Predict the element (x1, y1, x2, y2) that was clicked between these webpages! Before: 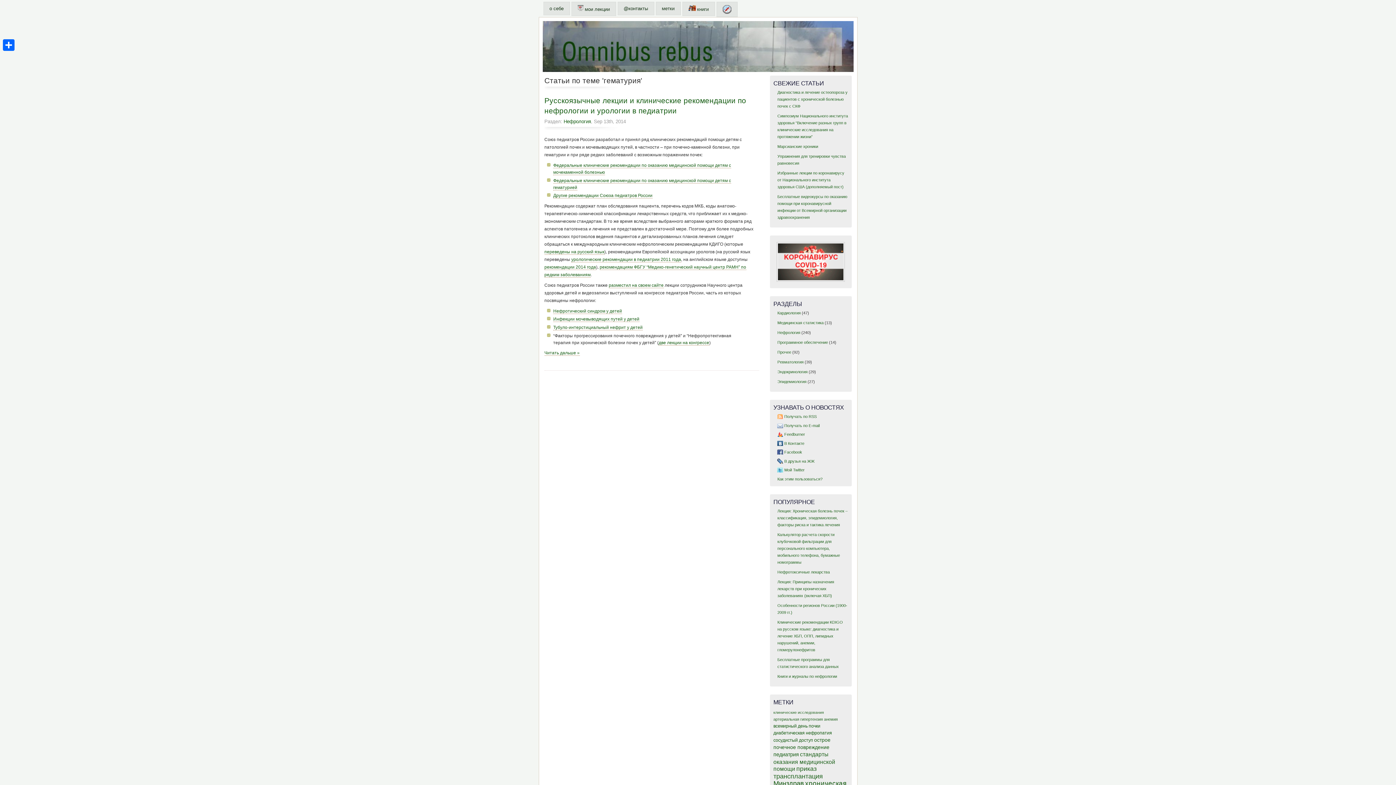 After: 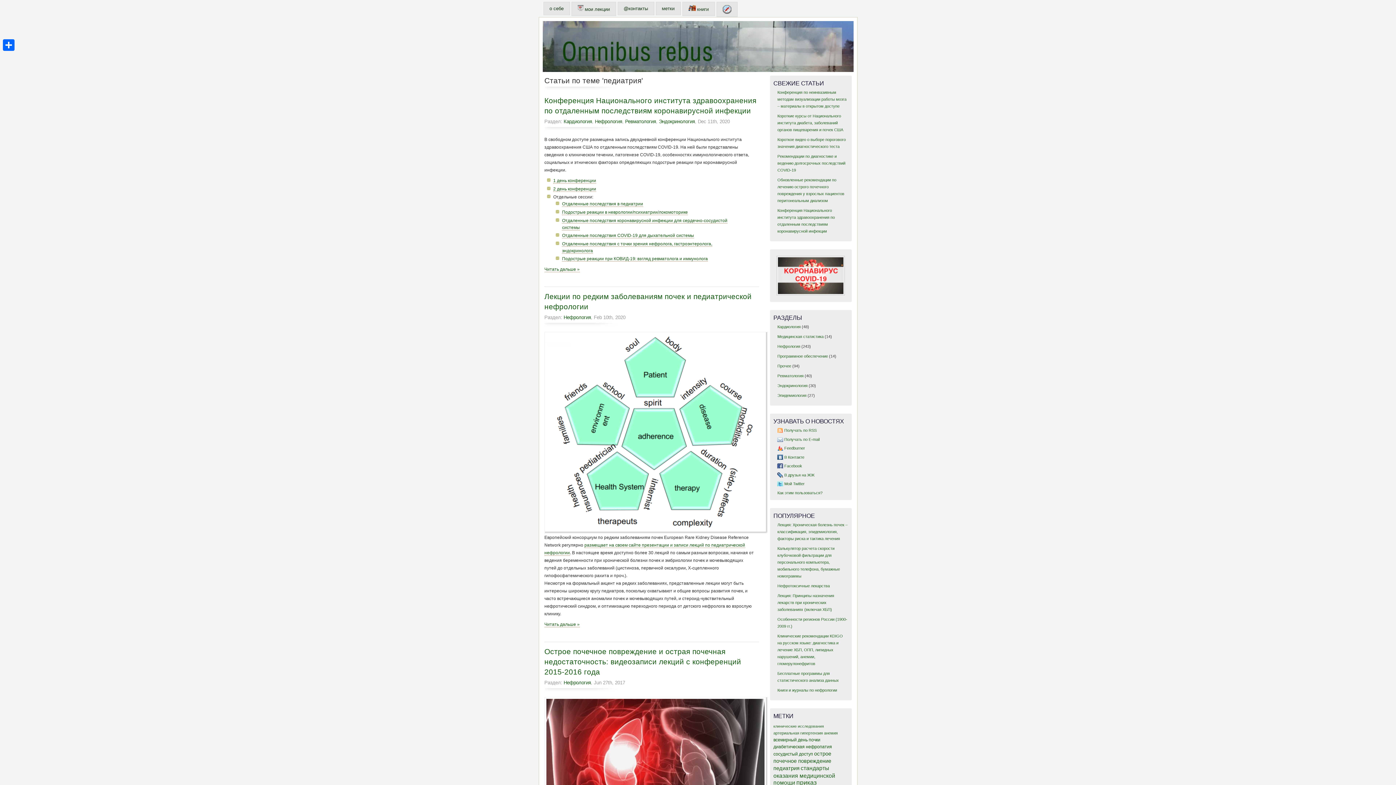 Action: bbox: (773, 751, 799, 757) label: педиатрия (23 items)